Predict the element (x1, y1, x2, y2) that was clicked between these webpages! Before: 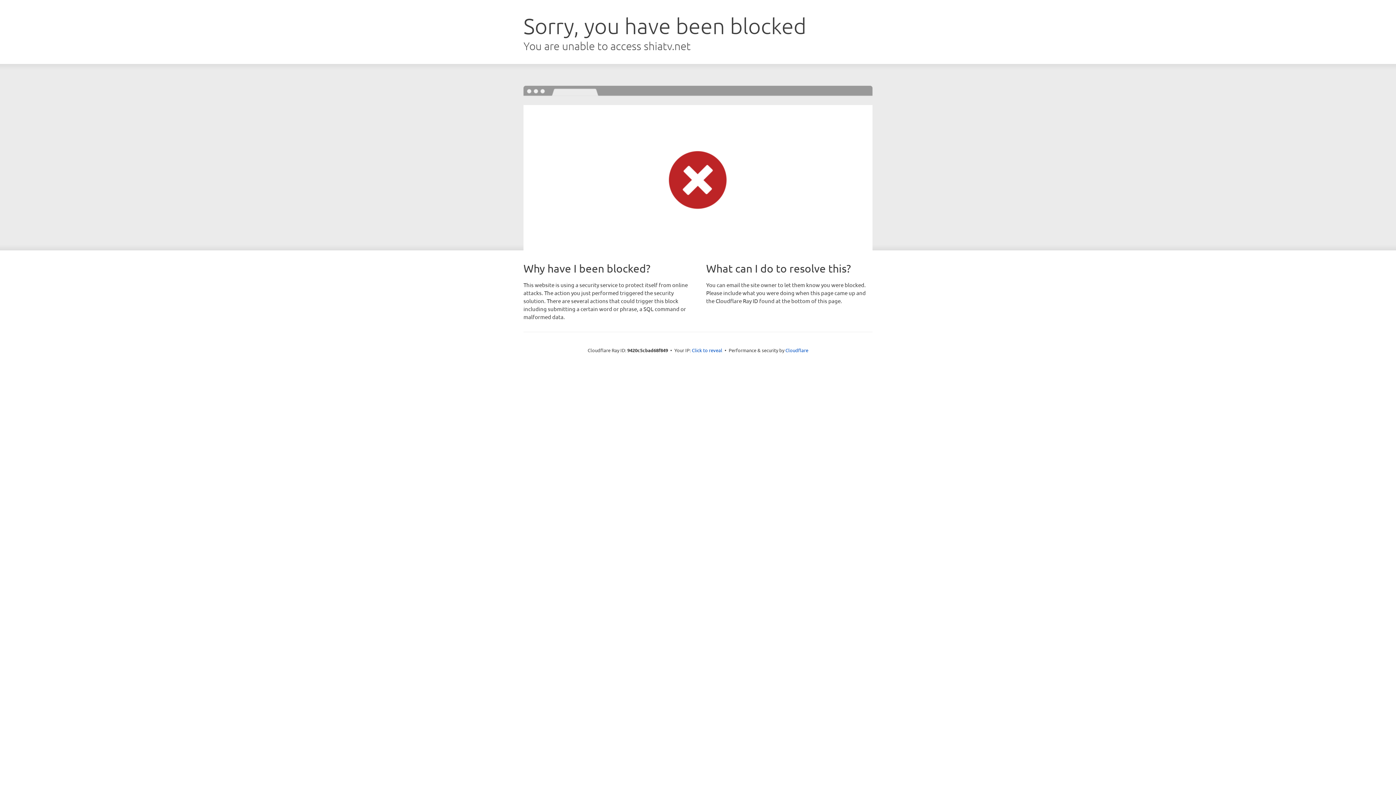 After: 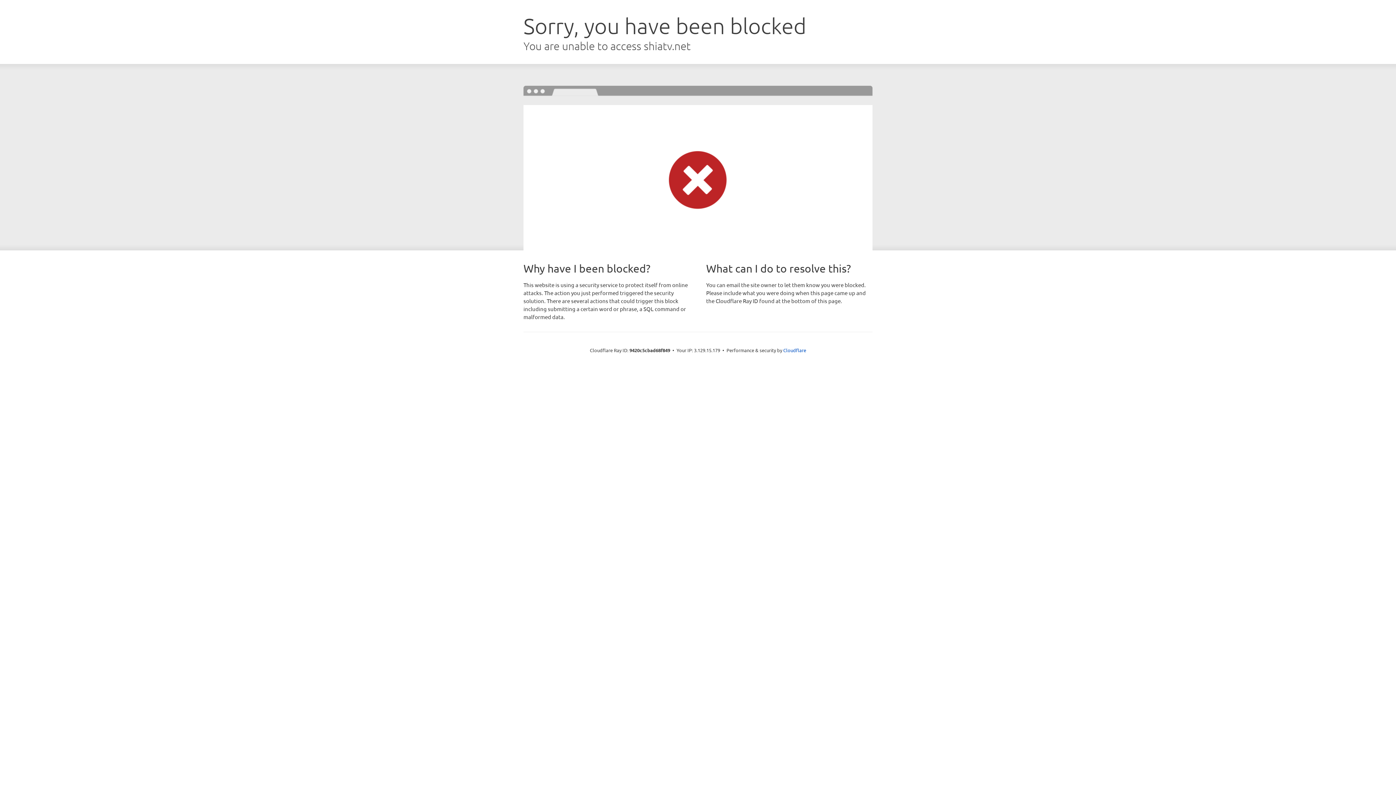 Action: bbox: (692, 346, 722, 353) label: Click to reveal